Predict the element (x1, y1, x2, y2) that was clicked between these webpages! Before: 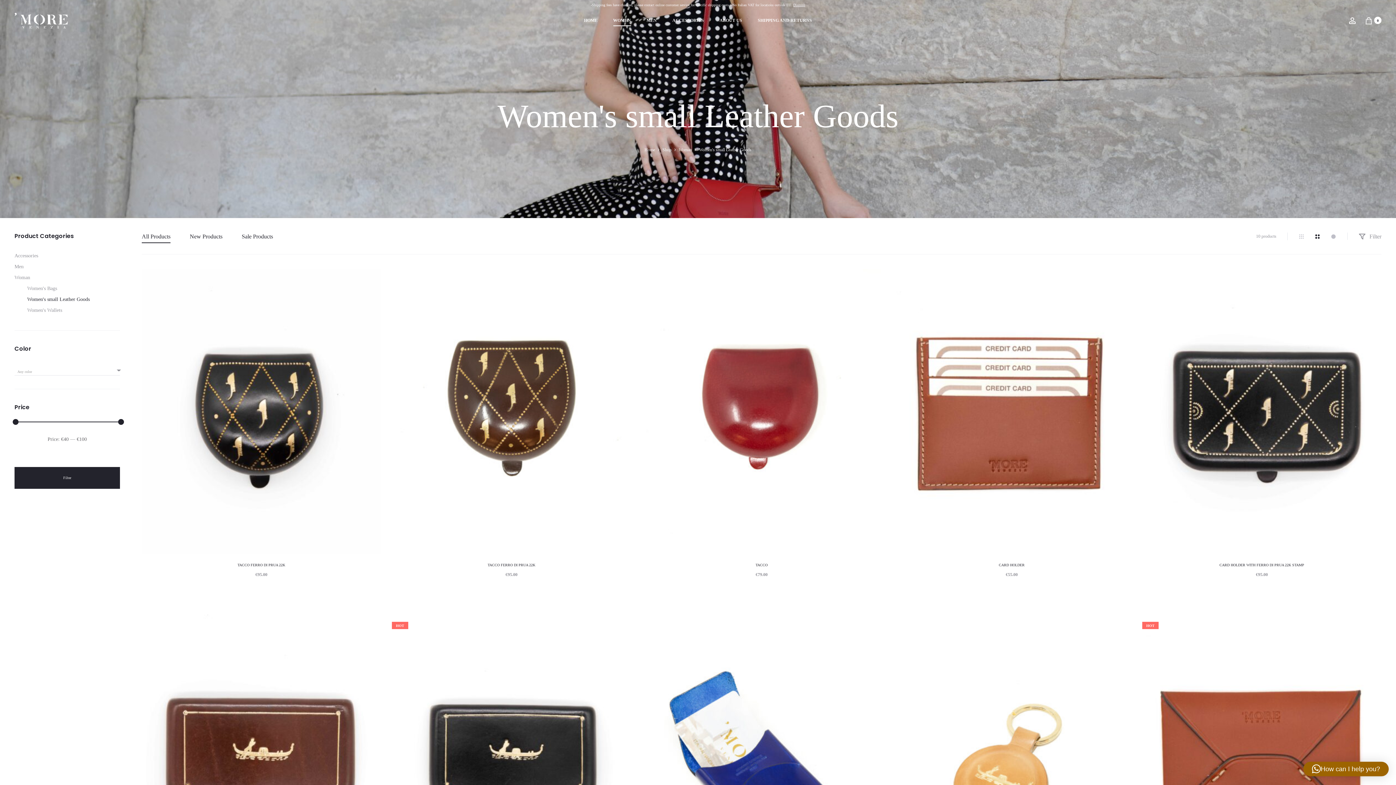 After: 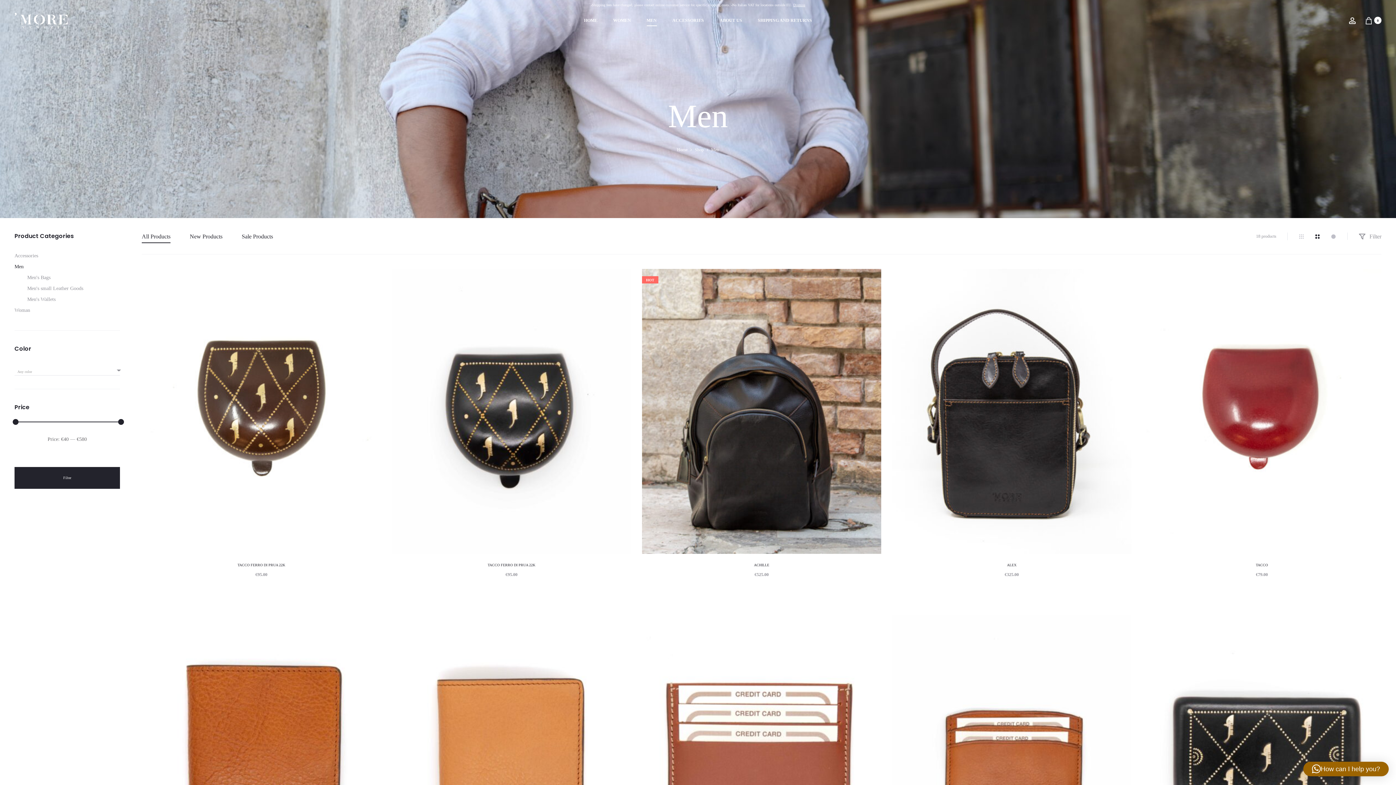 Action: bbox: (646, 16, 656, 25) label: MEN